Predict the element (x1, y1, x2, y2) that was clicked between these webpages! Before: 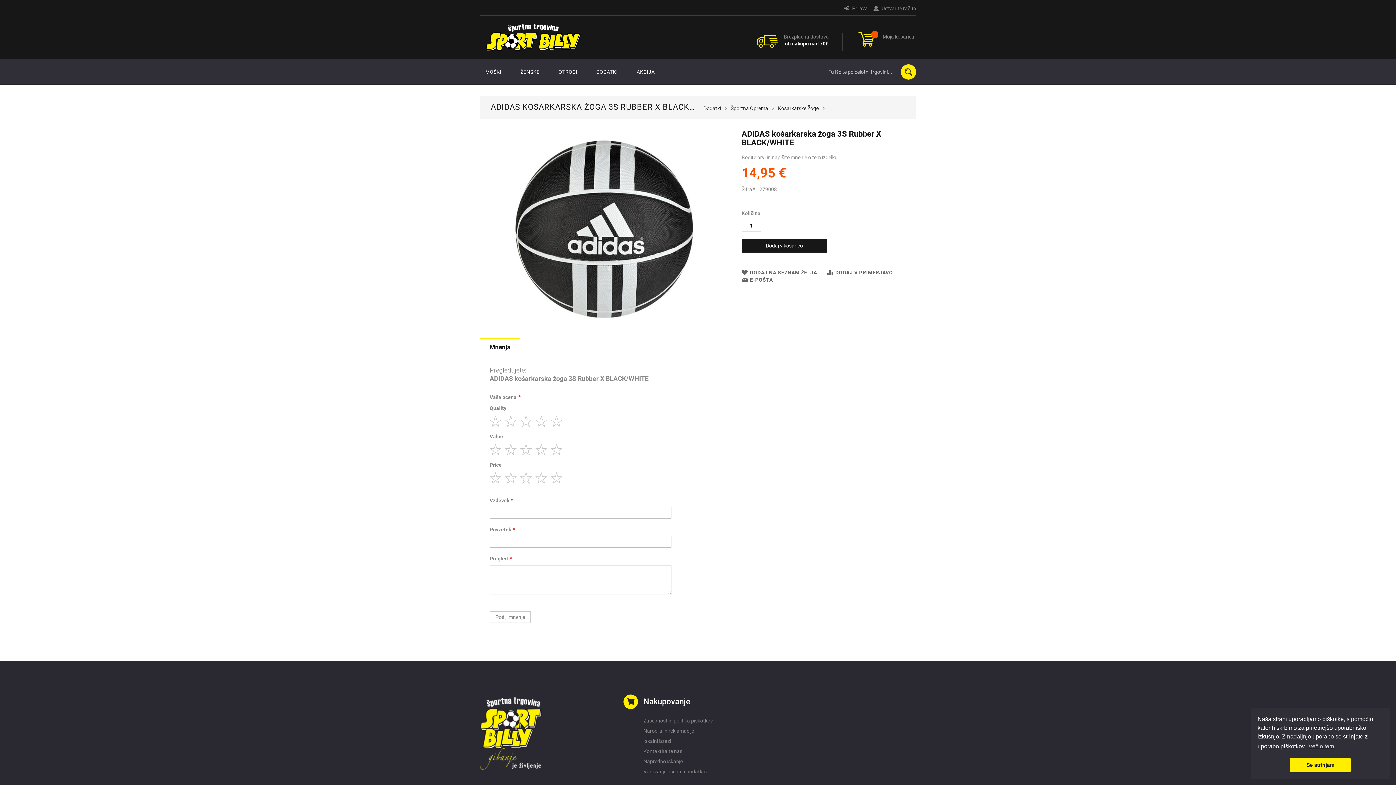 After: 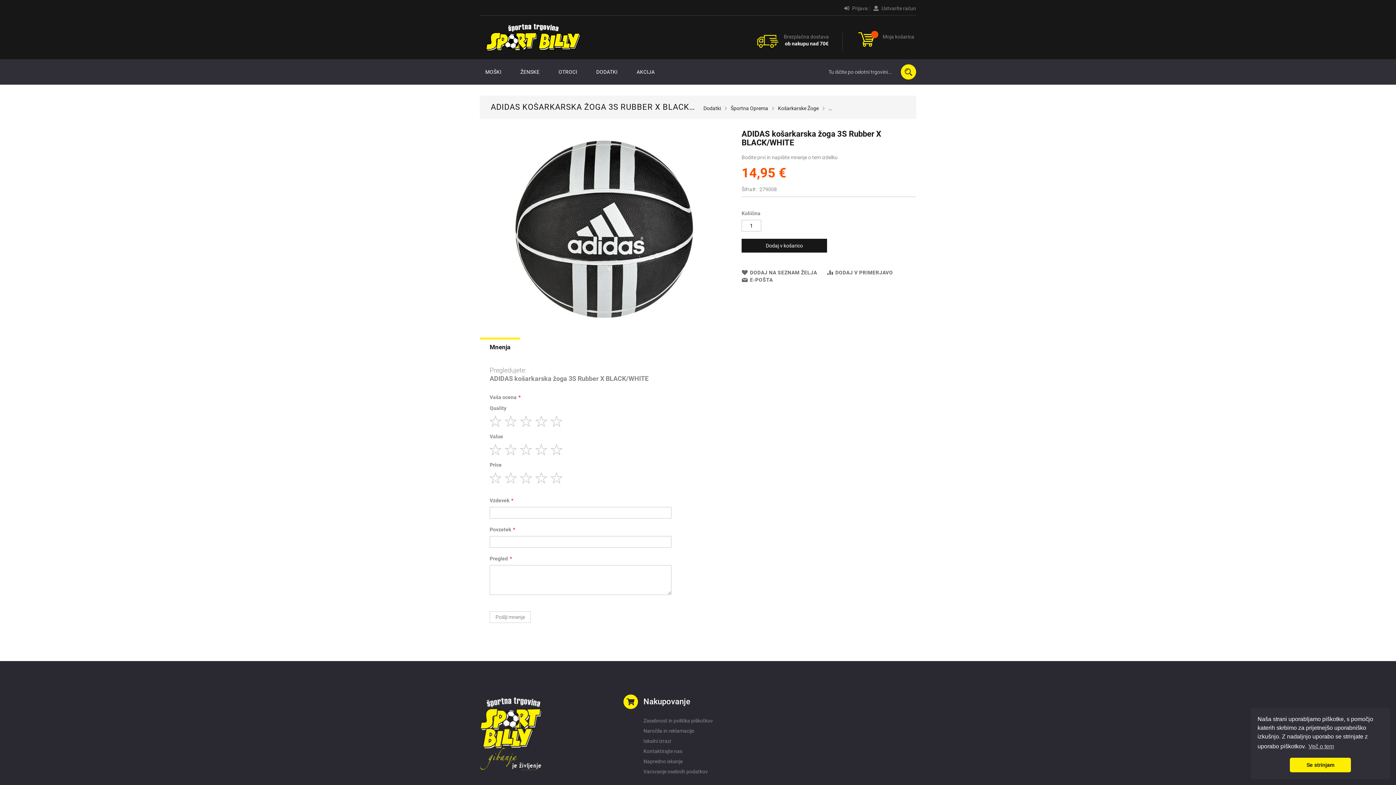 Action: bbox: (741, 238, 827, 252) label: Dodaj v košarico